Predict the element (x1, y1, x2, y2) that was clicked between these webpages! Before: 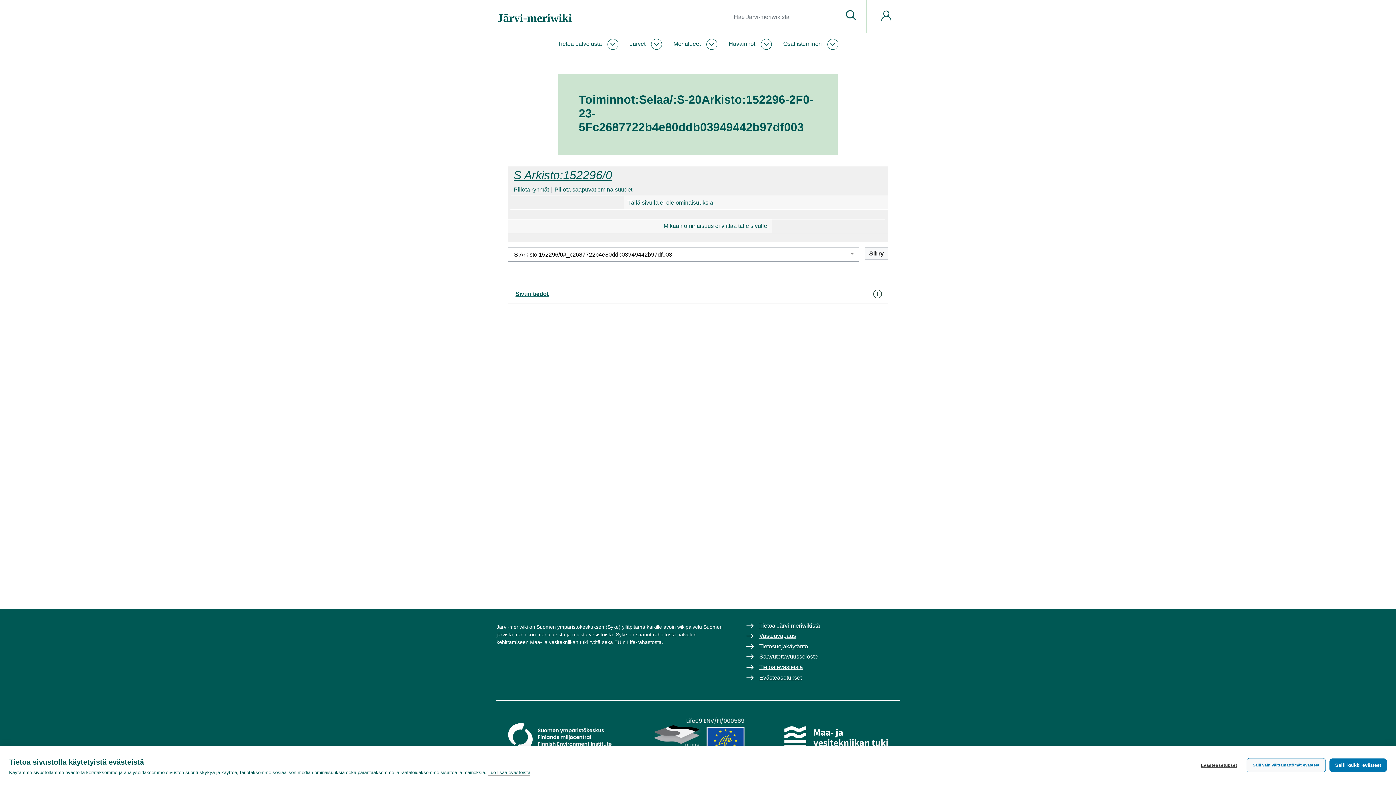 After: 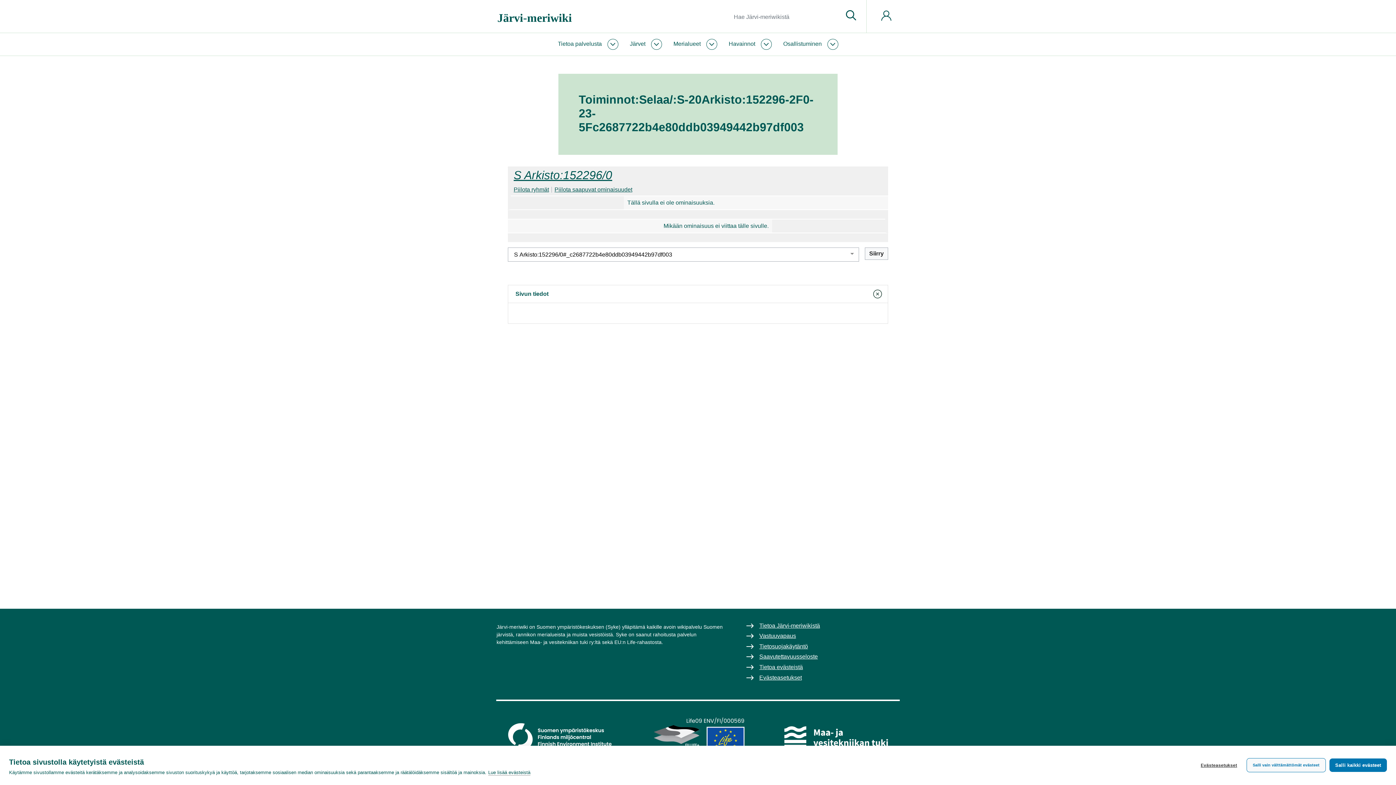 Action: label: Sivun tiedot bbox: (515, 289, 880, 298)